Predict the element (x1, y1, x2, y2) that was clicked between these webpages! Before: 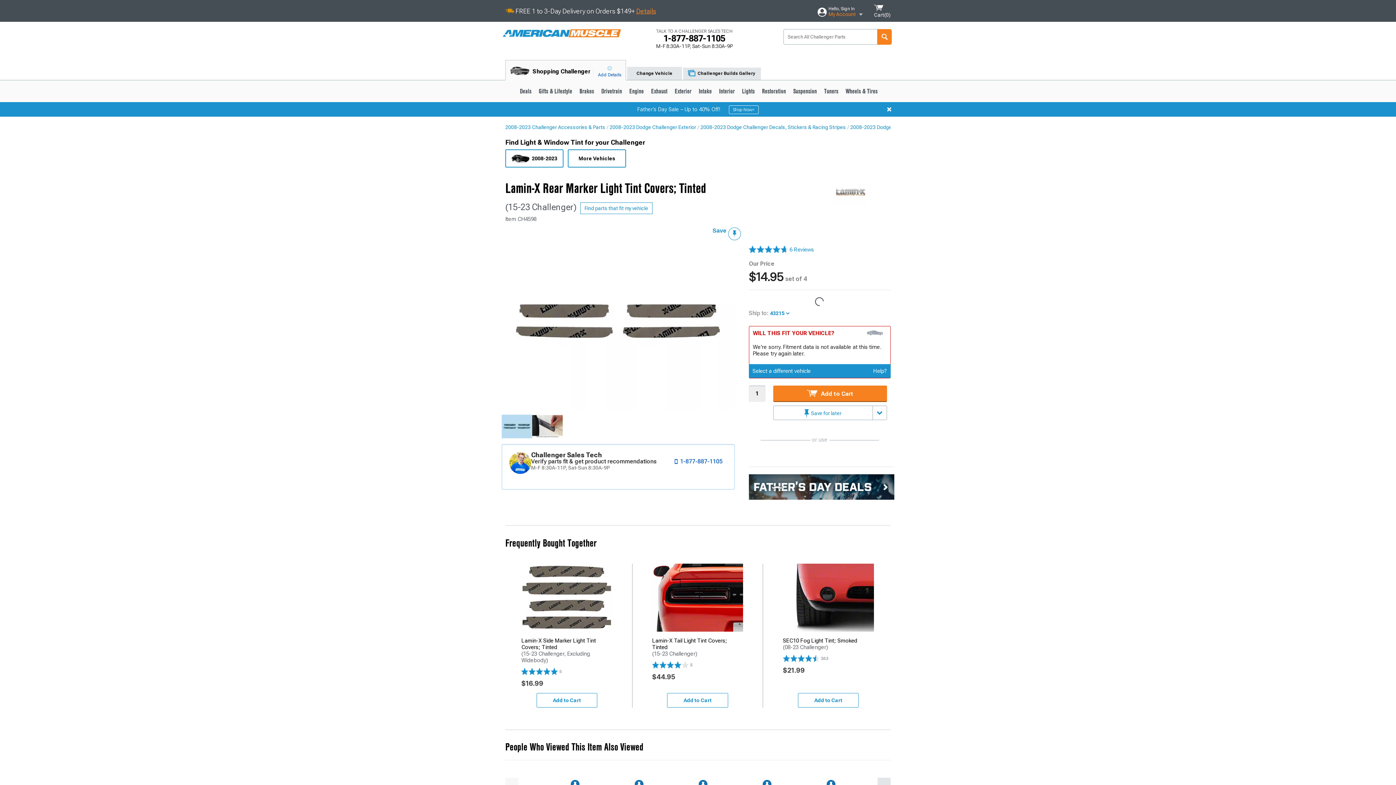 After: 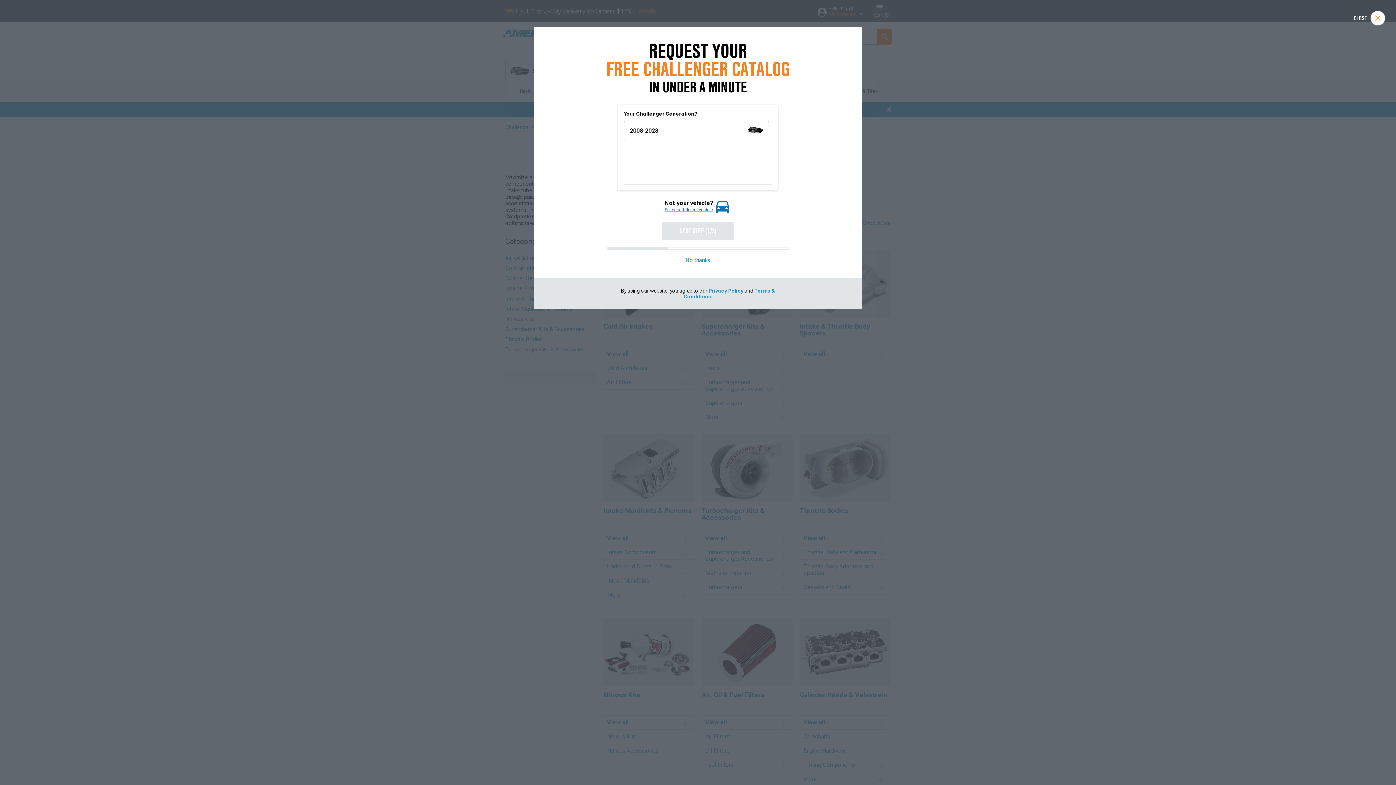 Action: label: Intake bbox: (695, 80, 715, 102)